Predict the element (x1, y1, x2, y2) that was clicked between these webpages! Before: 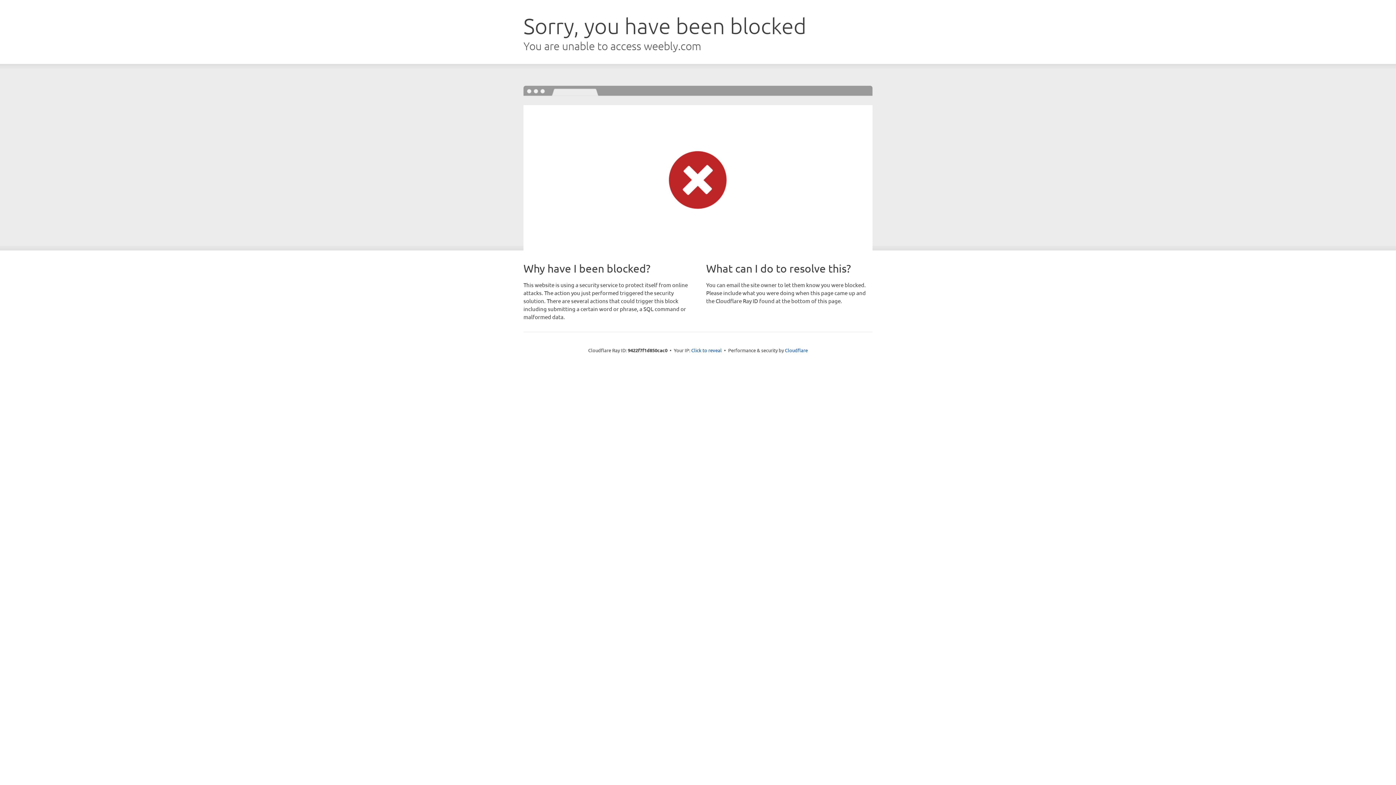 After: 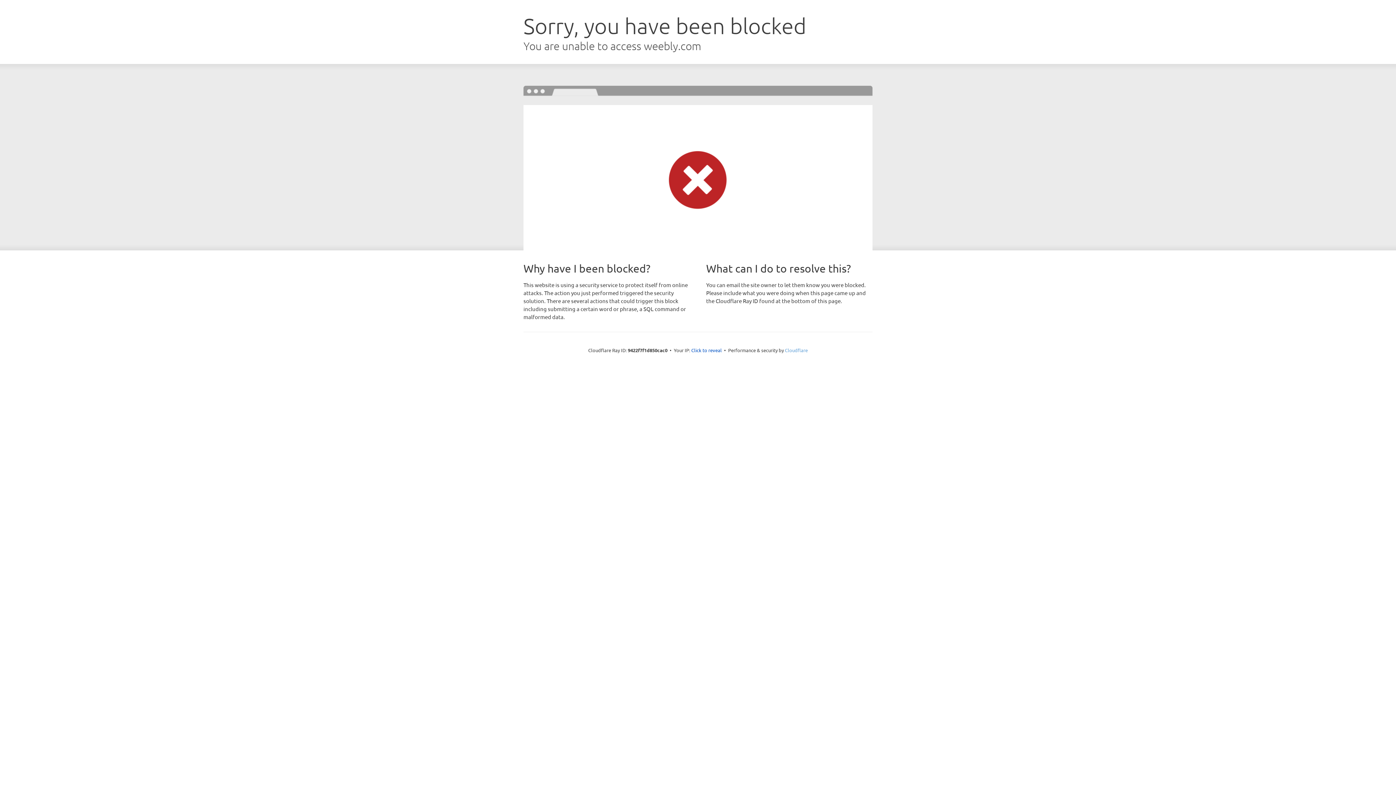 Action: bbox: (785, 347, 808, 353) label: Cloudflare